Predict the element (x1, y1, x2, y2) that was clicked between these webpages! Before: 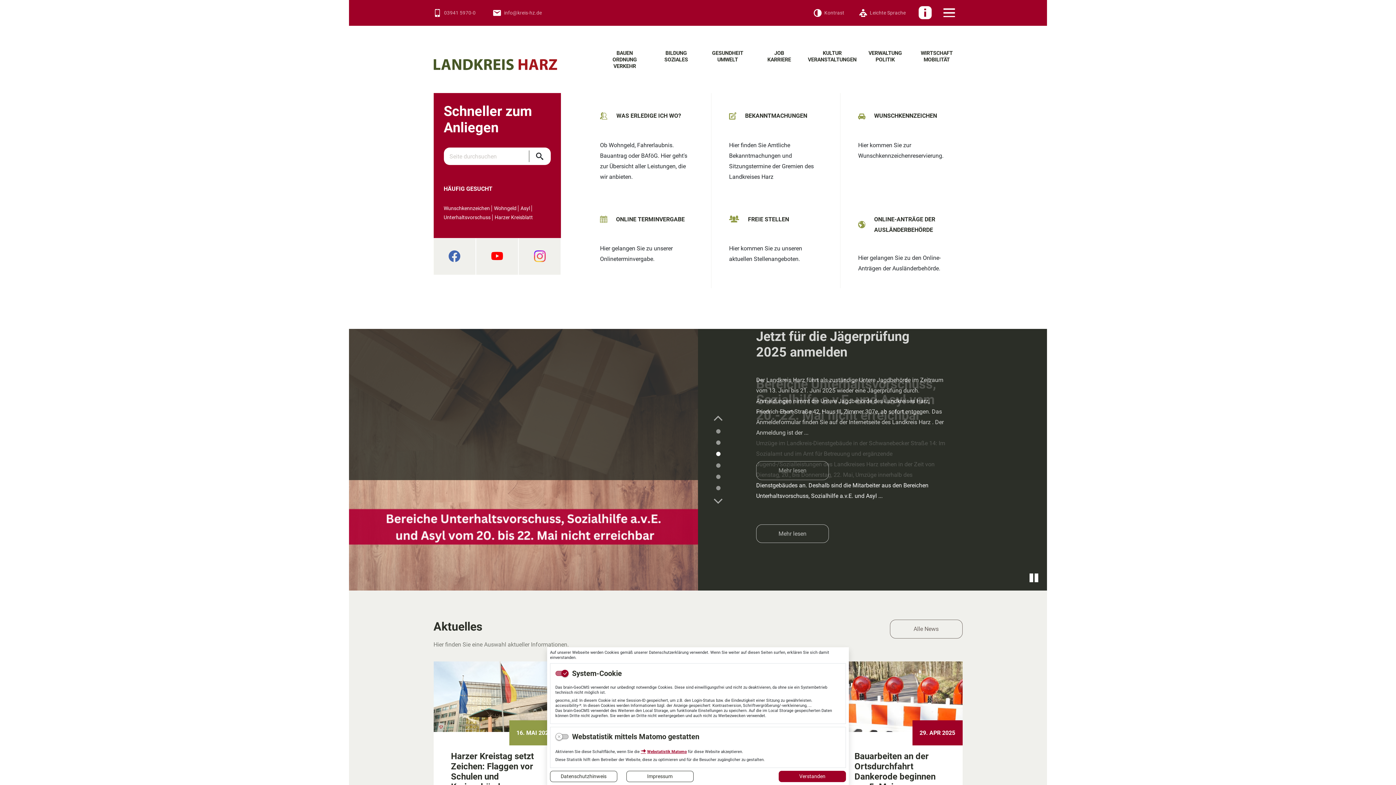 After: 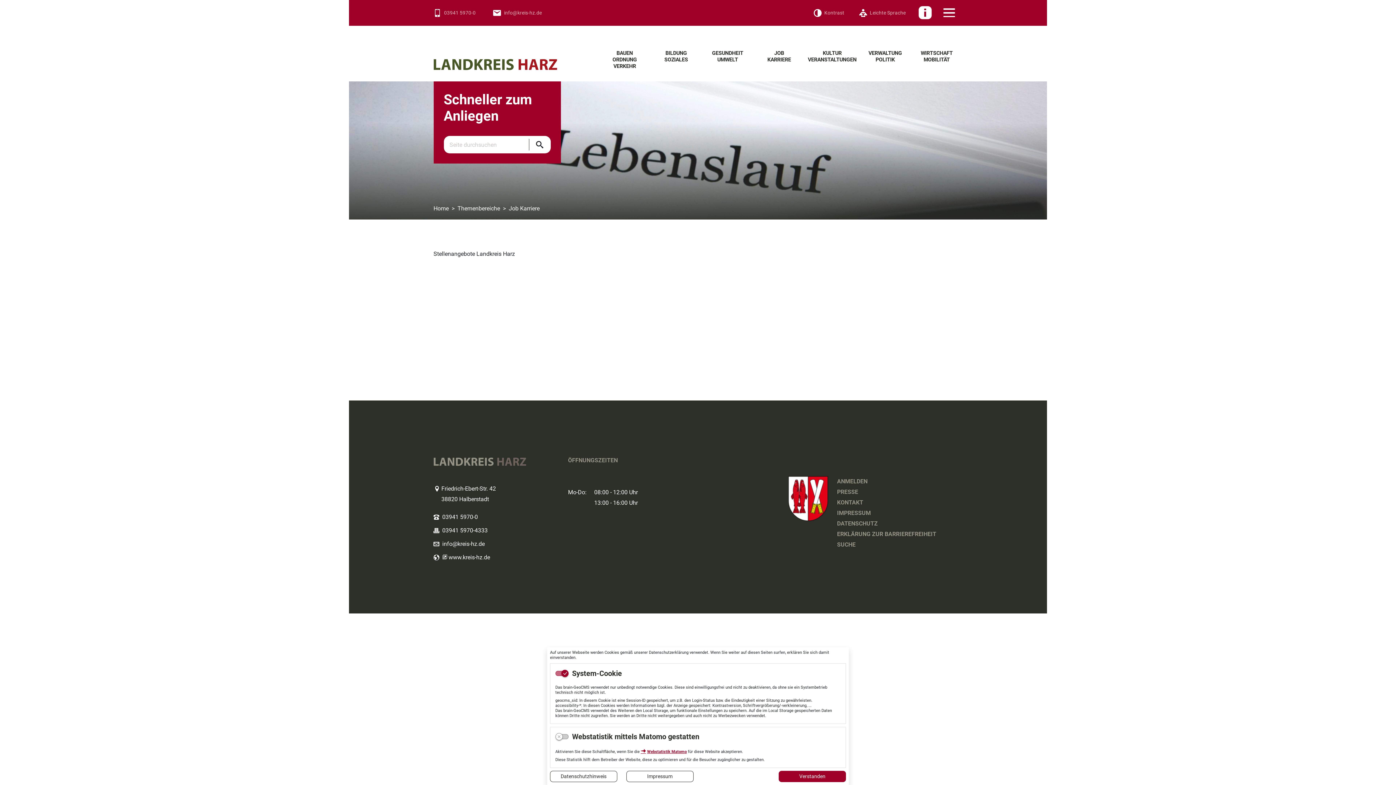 Action: label: icon icon-users4
FREIE STELLEN bbox: (729, 214, 789, 224)